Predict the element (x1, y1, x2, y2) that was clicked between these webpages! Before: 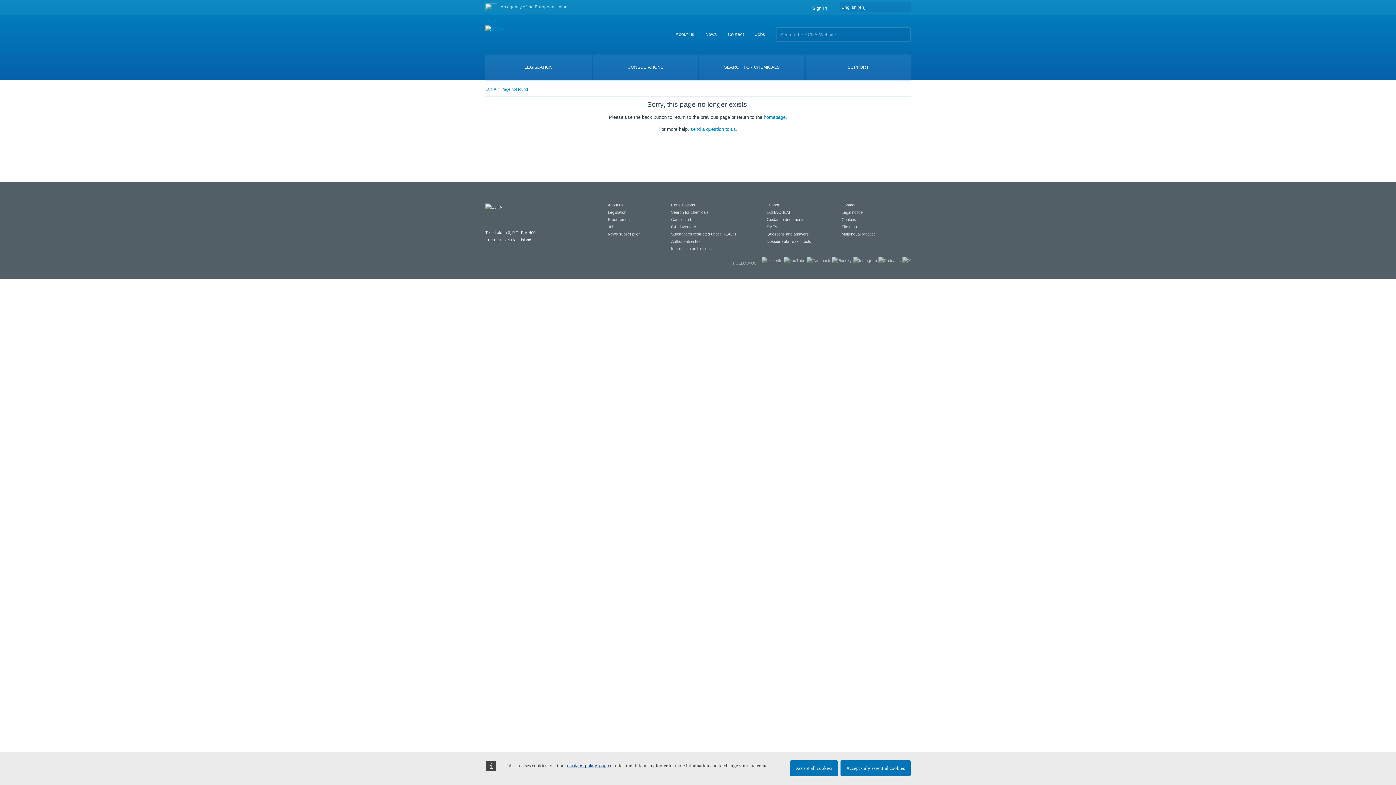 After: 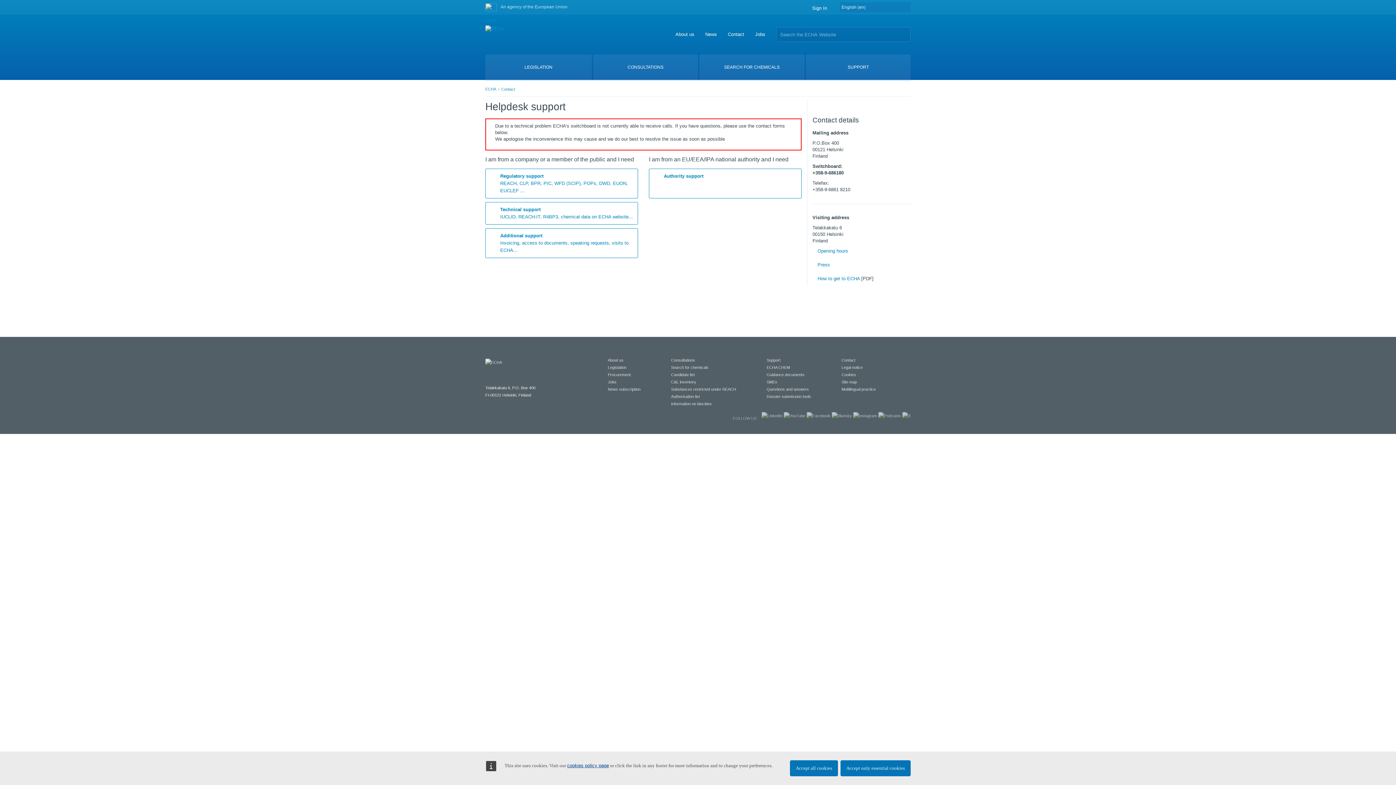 Action: bbox: (690, 126, 737, 132) label: send a question to us.